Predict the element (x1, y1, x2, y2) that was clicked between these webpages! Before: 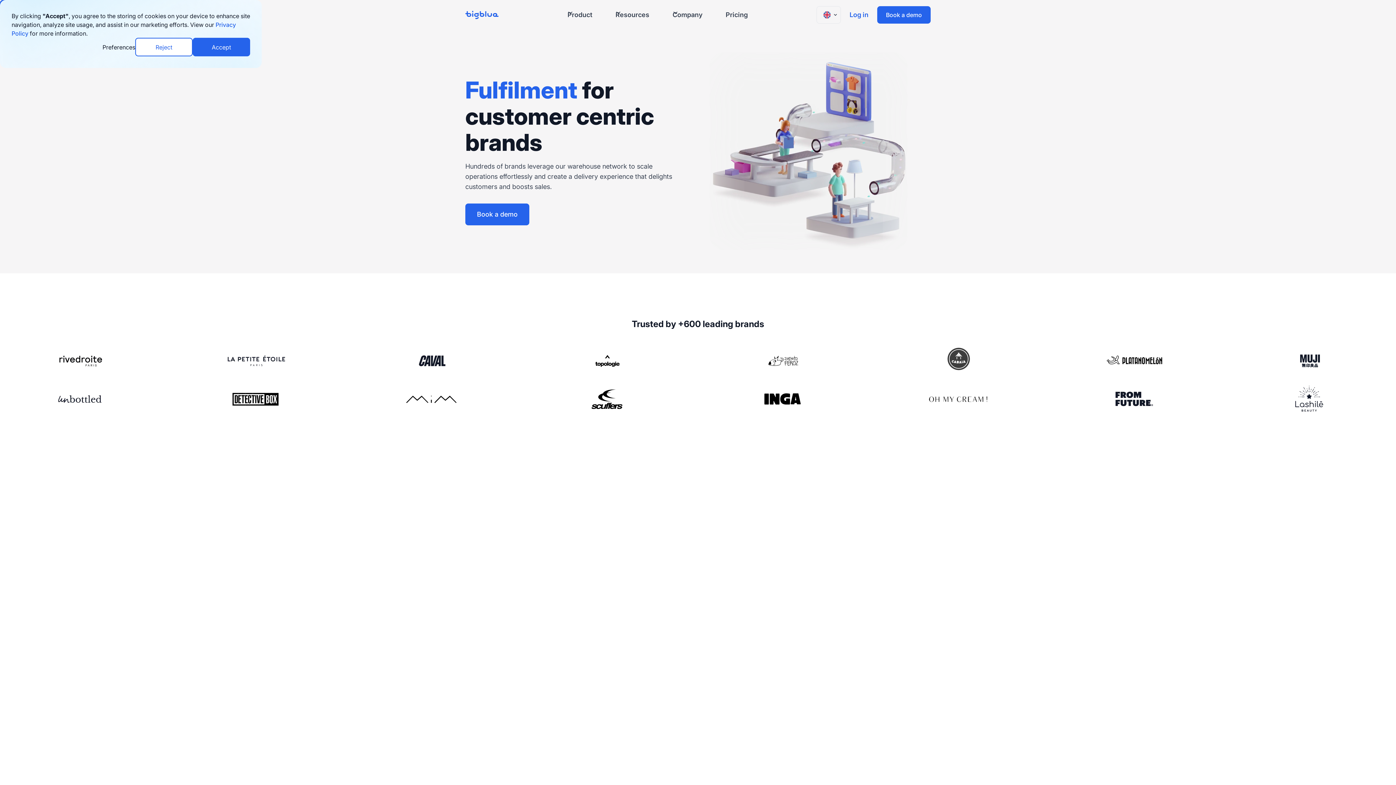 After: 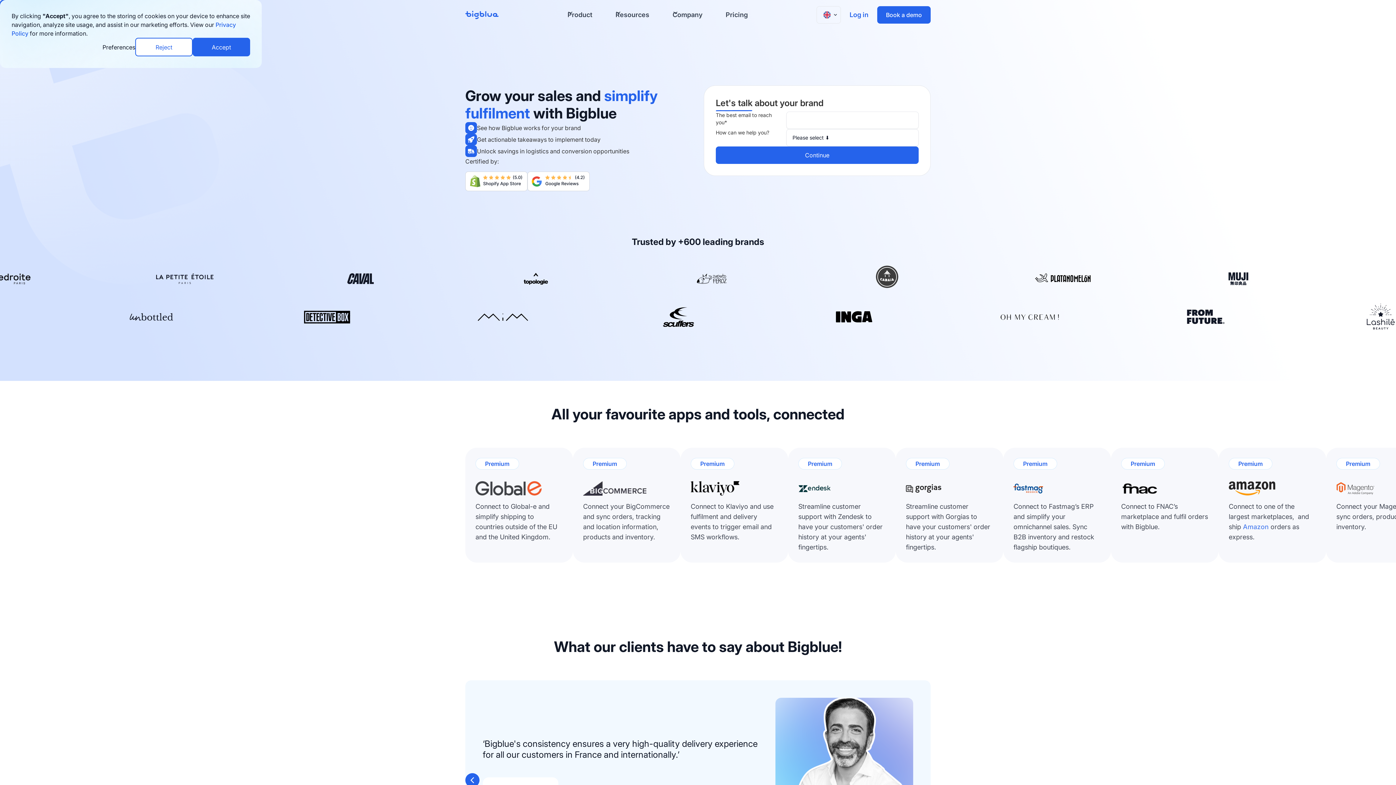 Action: bbox: (465, 203, 529, 225) label: Book a demo